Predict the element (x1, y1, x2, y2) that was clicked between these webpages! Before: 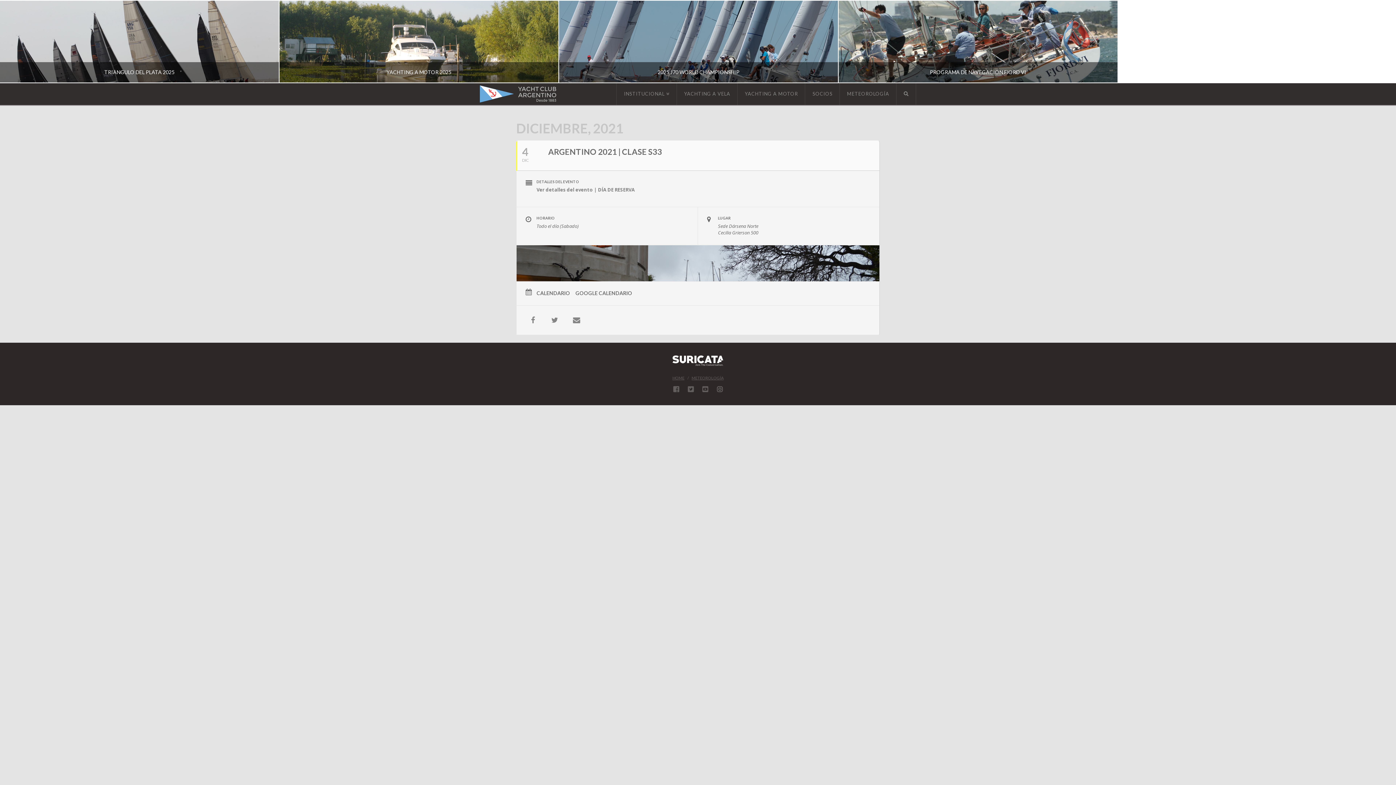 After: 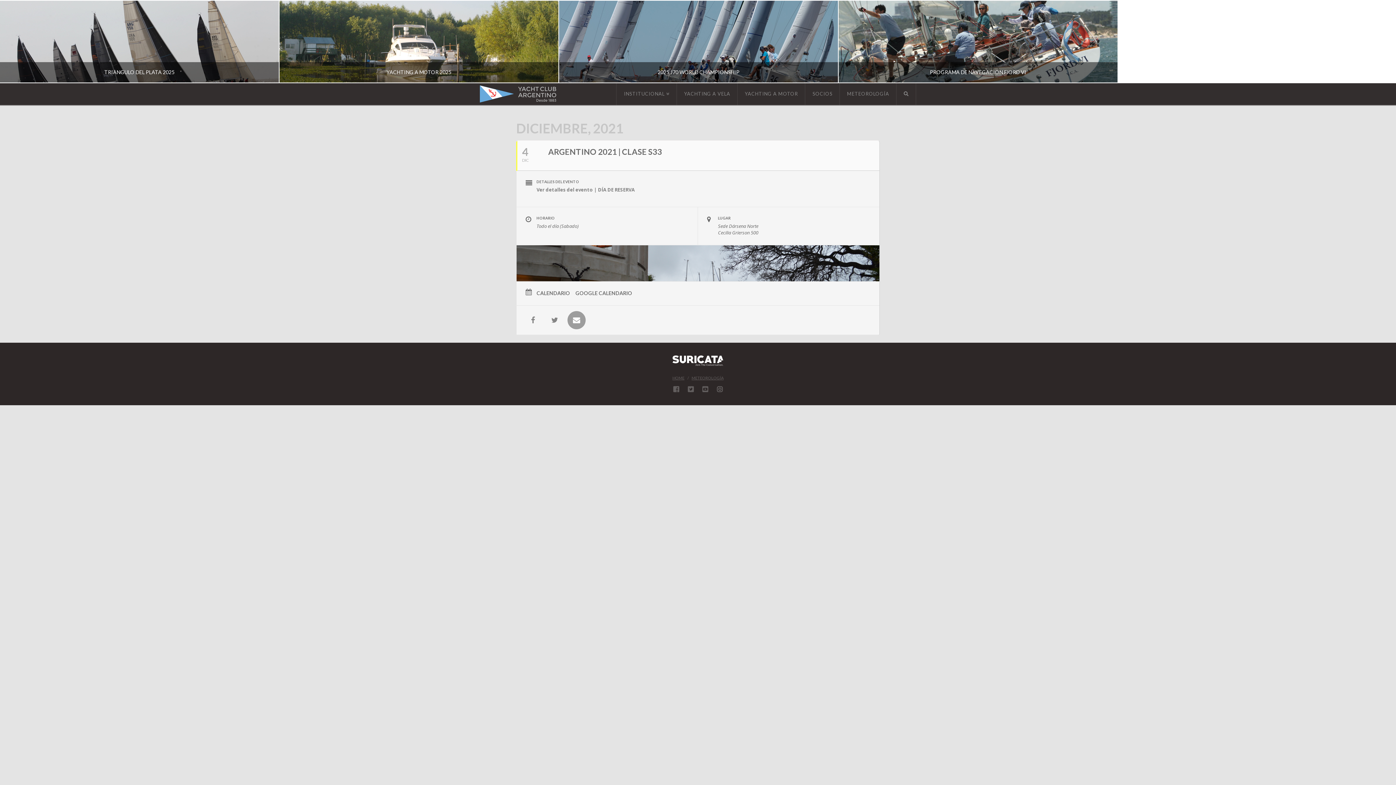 Action: bbox: (567, 311, 585, 329)